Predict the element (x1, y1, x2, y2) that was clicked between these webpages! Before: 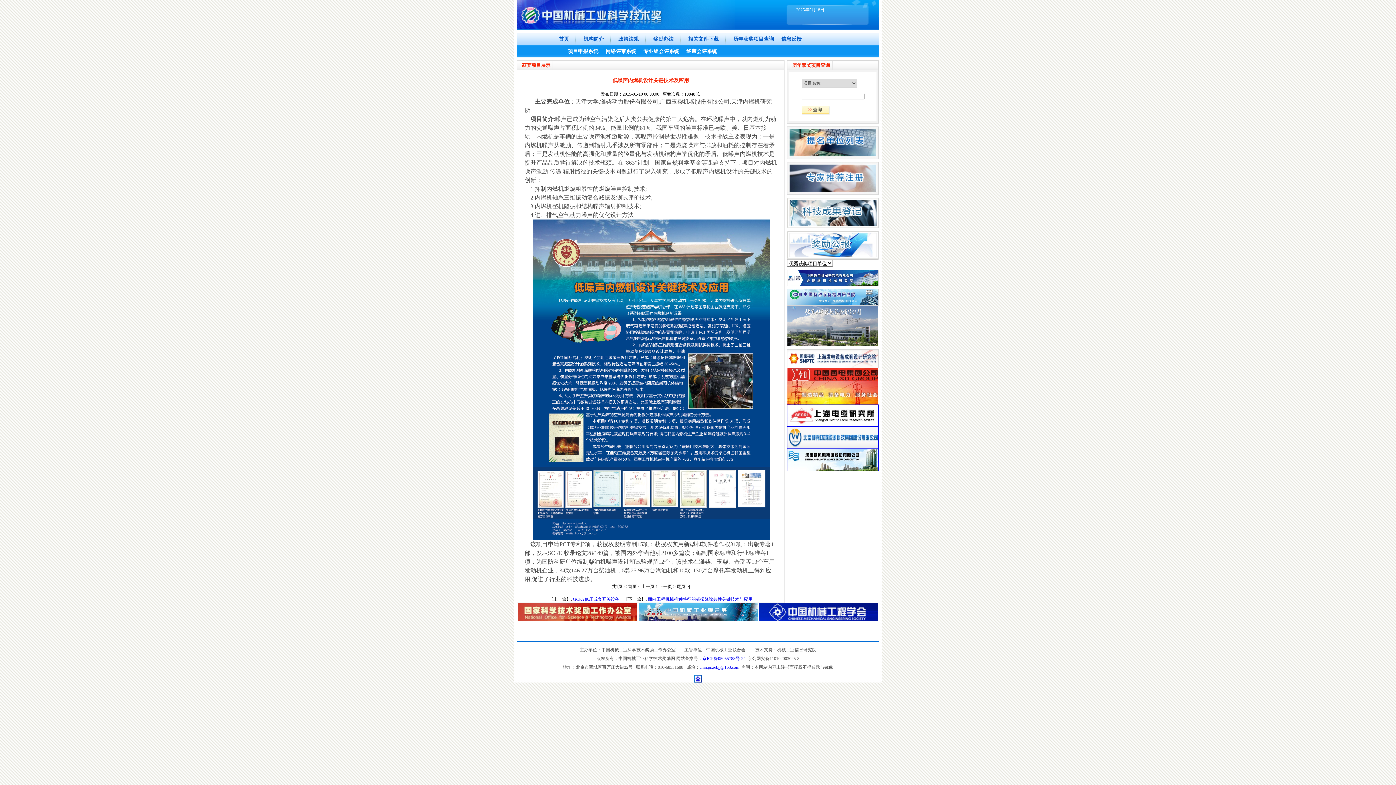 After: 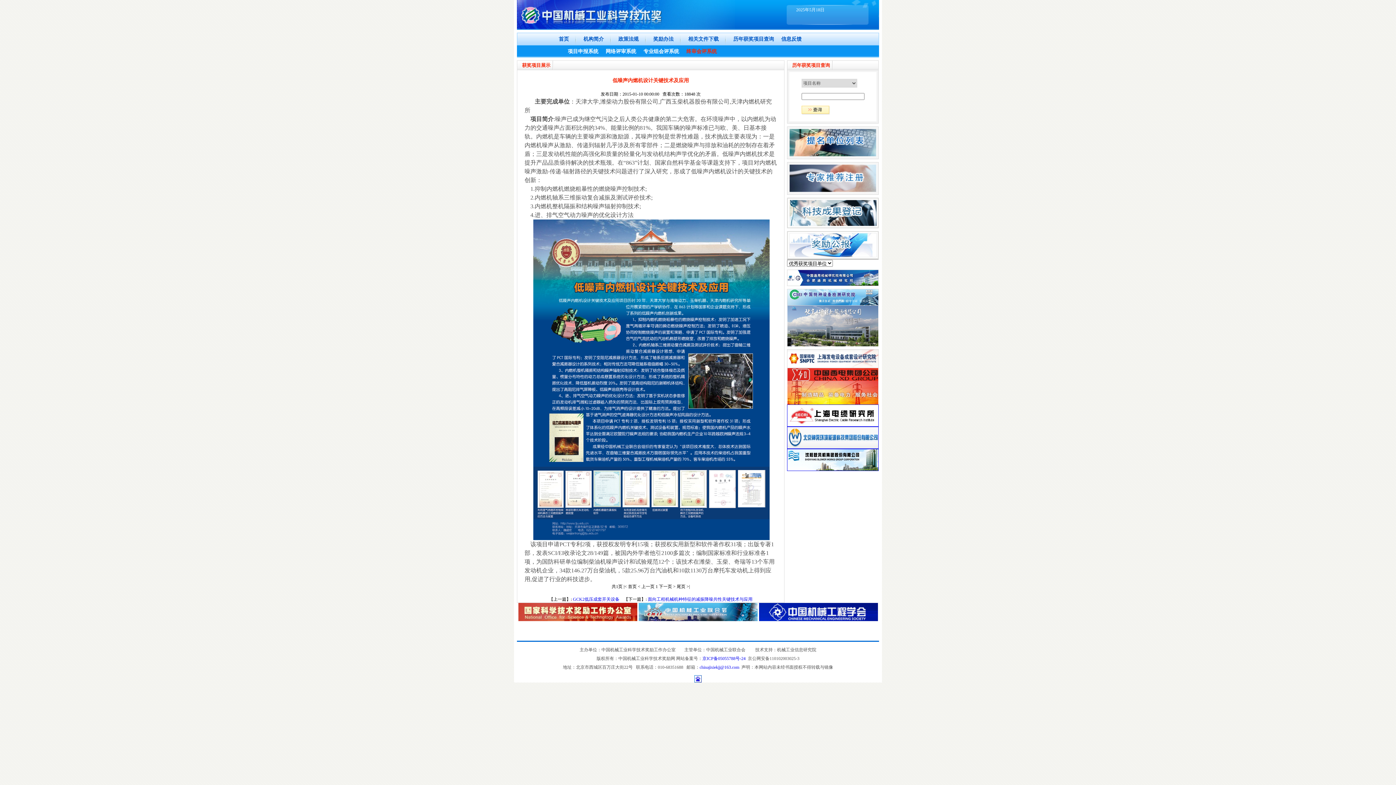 Action: label: 终审会评系统 bbox: (686, 45, 717, 57)